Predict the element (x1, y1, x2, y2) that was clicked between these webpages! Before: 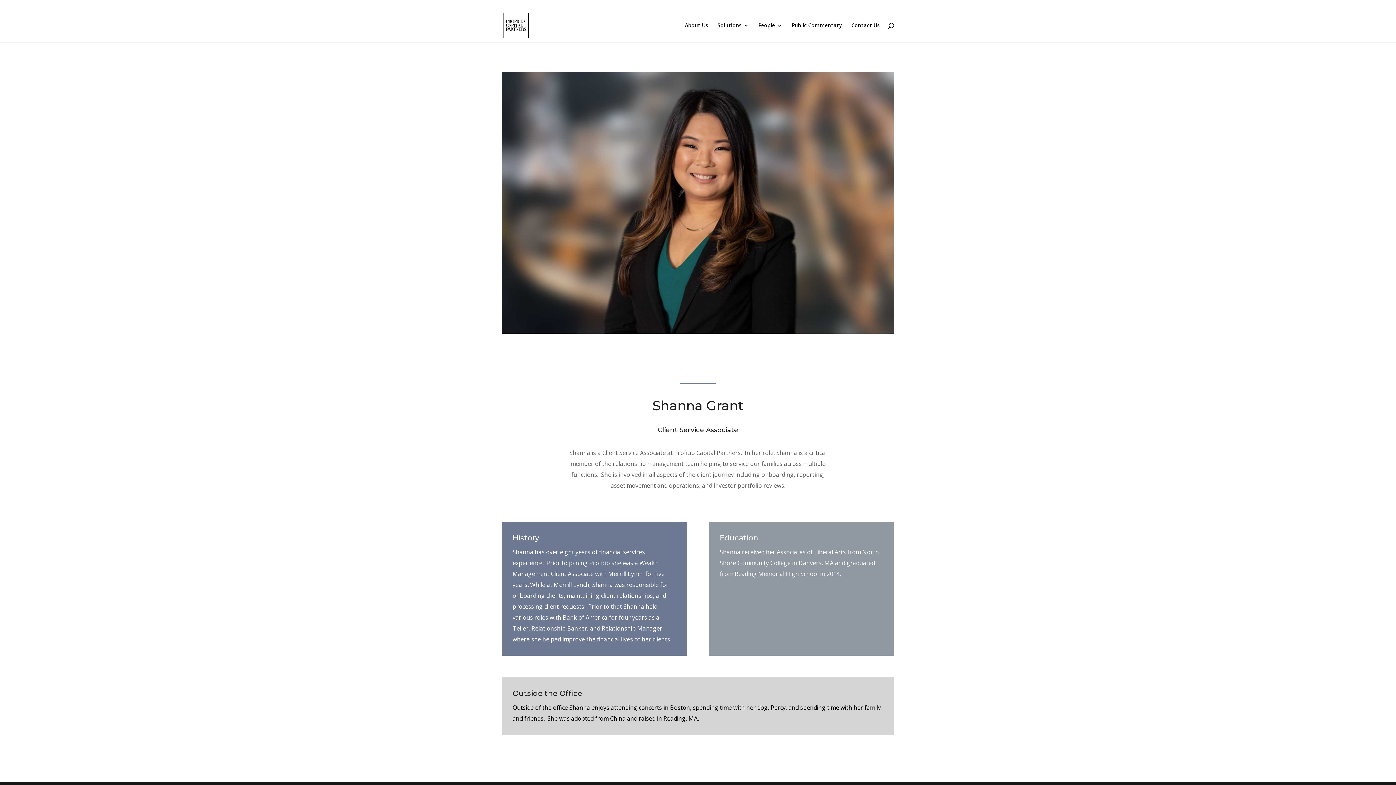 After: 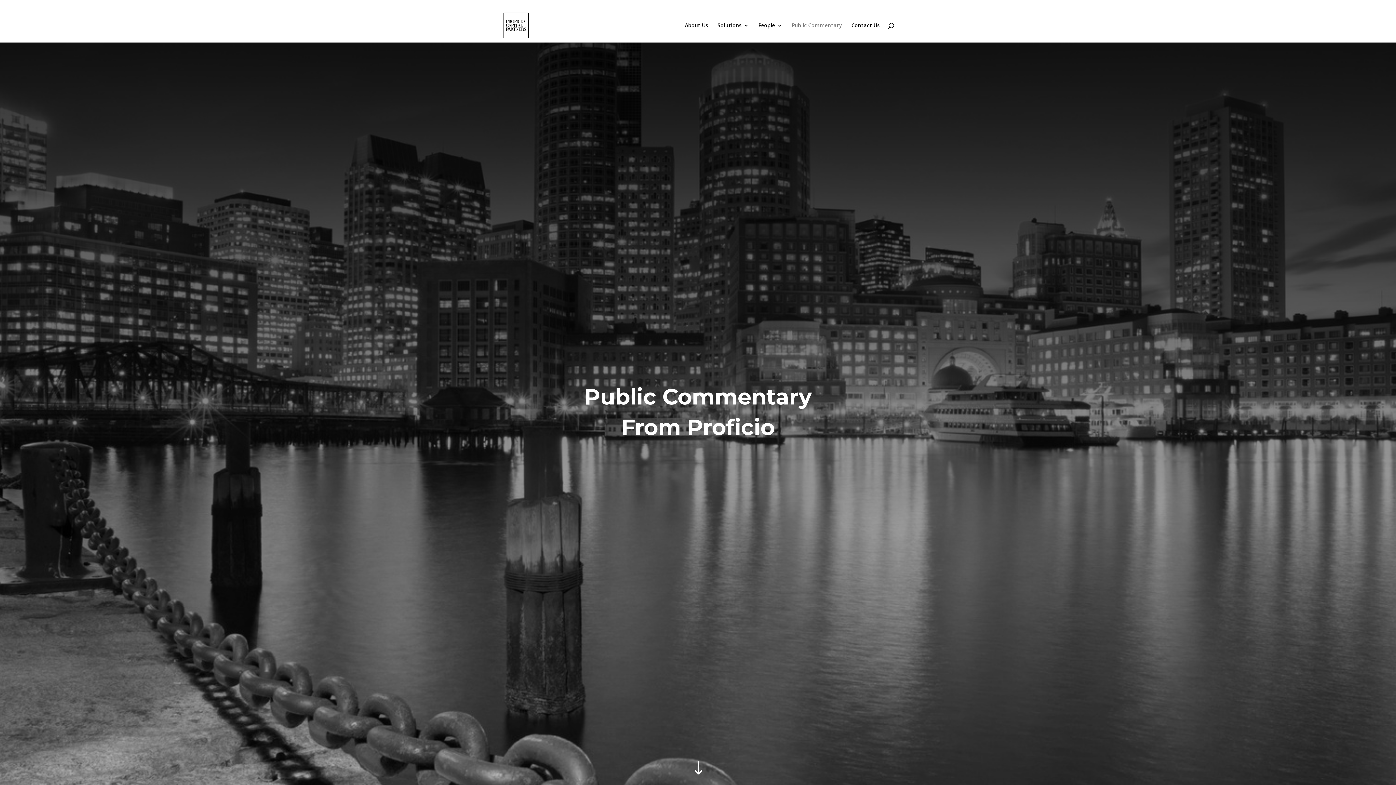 Action: label: Public Commentary bbox: (792, 22, 842, 42)